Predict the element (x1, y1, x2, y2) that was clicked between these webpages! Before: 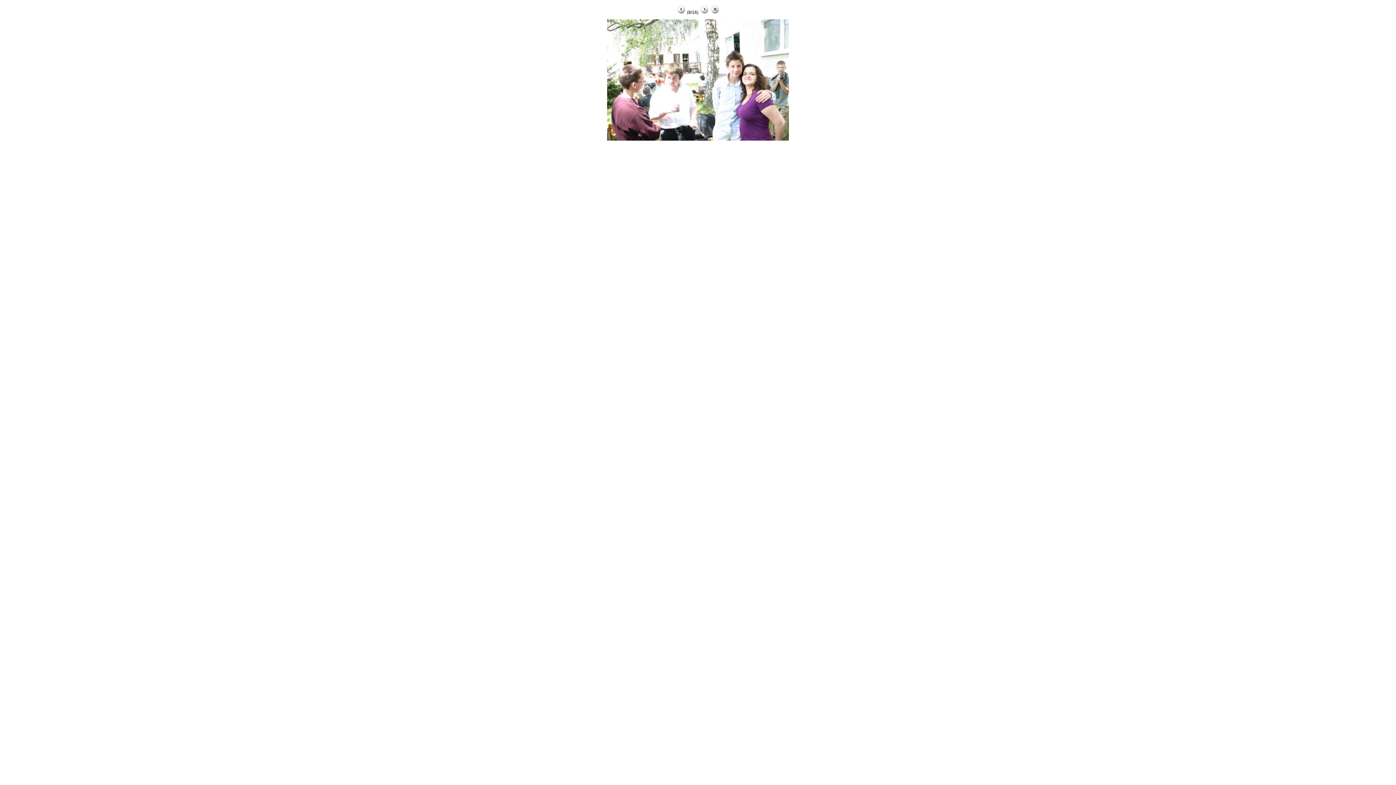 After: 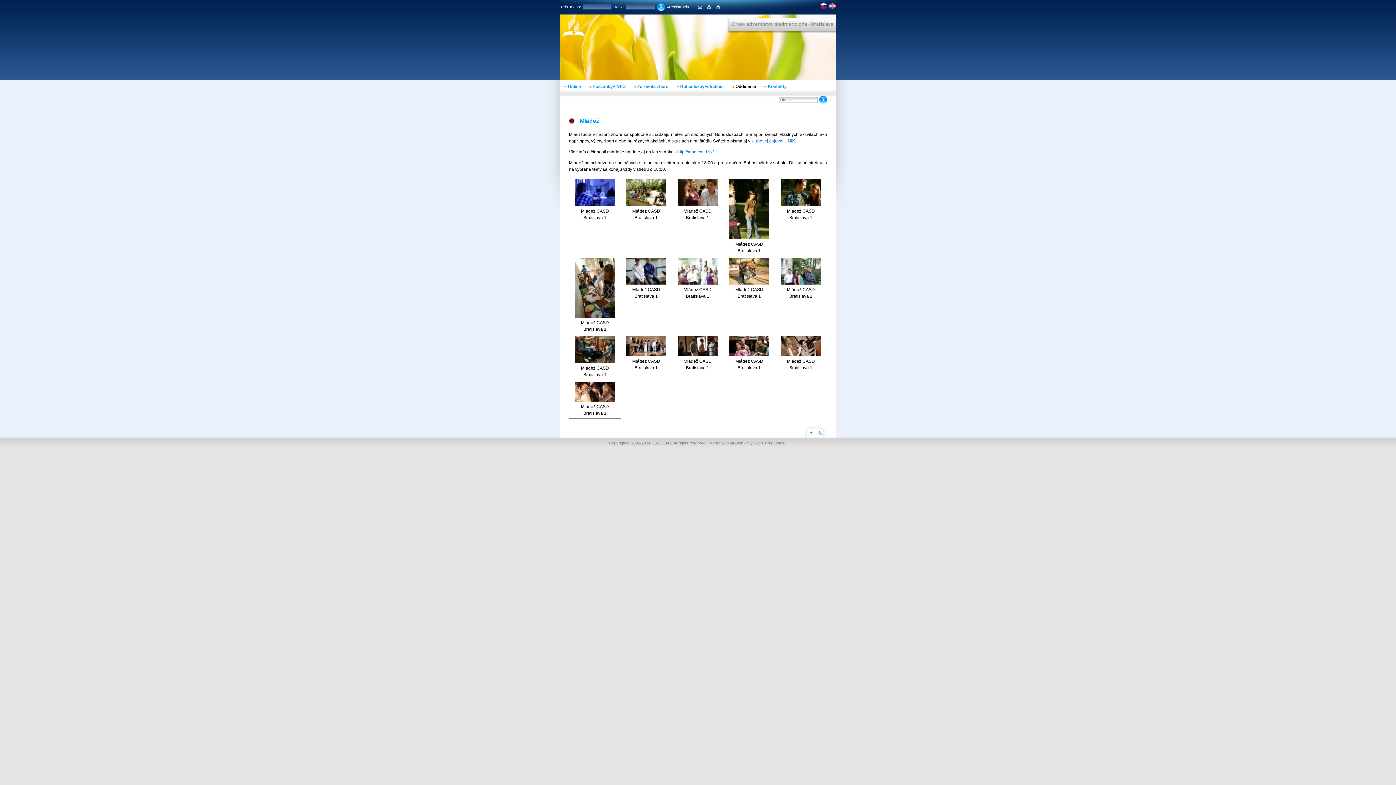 Action: bbox: (607, 136, 789, 141)